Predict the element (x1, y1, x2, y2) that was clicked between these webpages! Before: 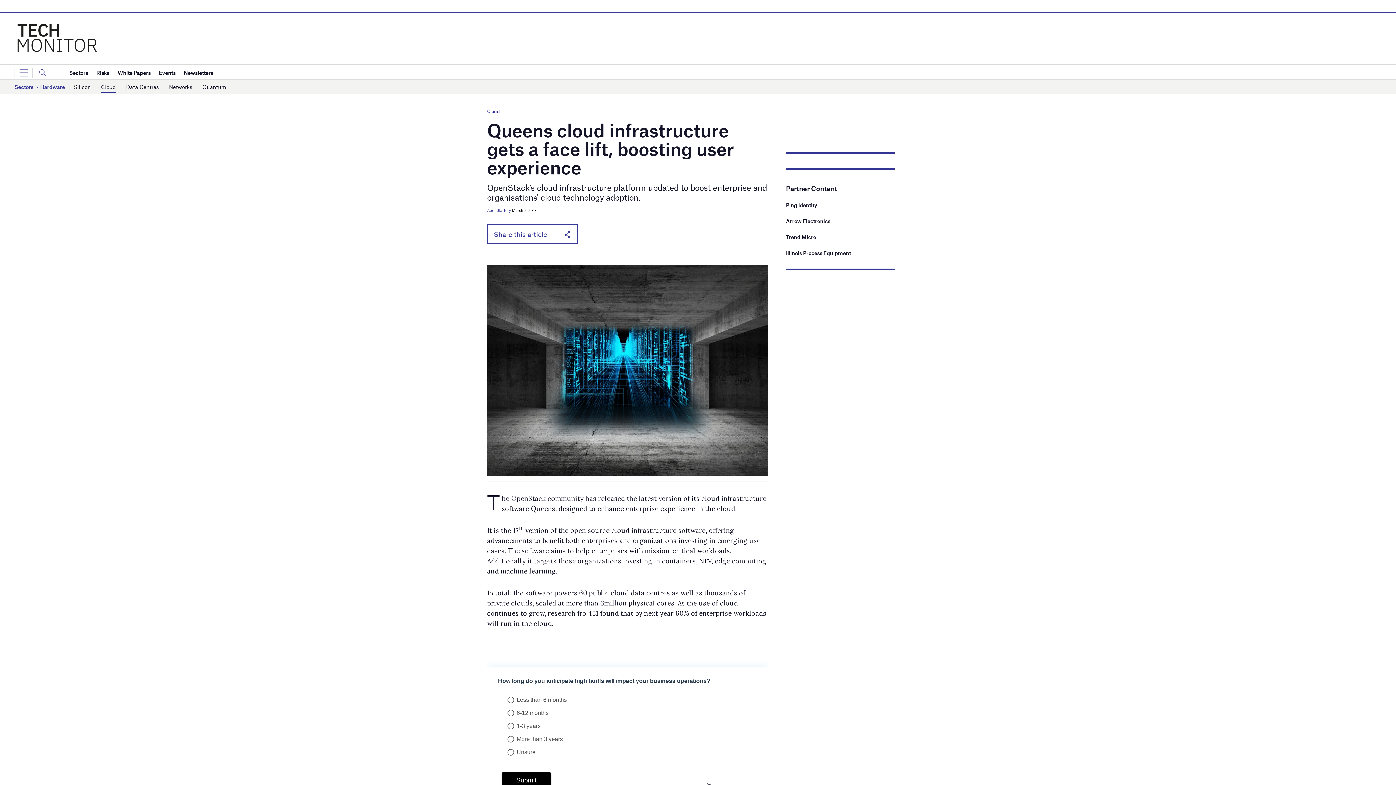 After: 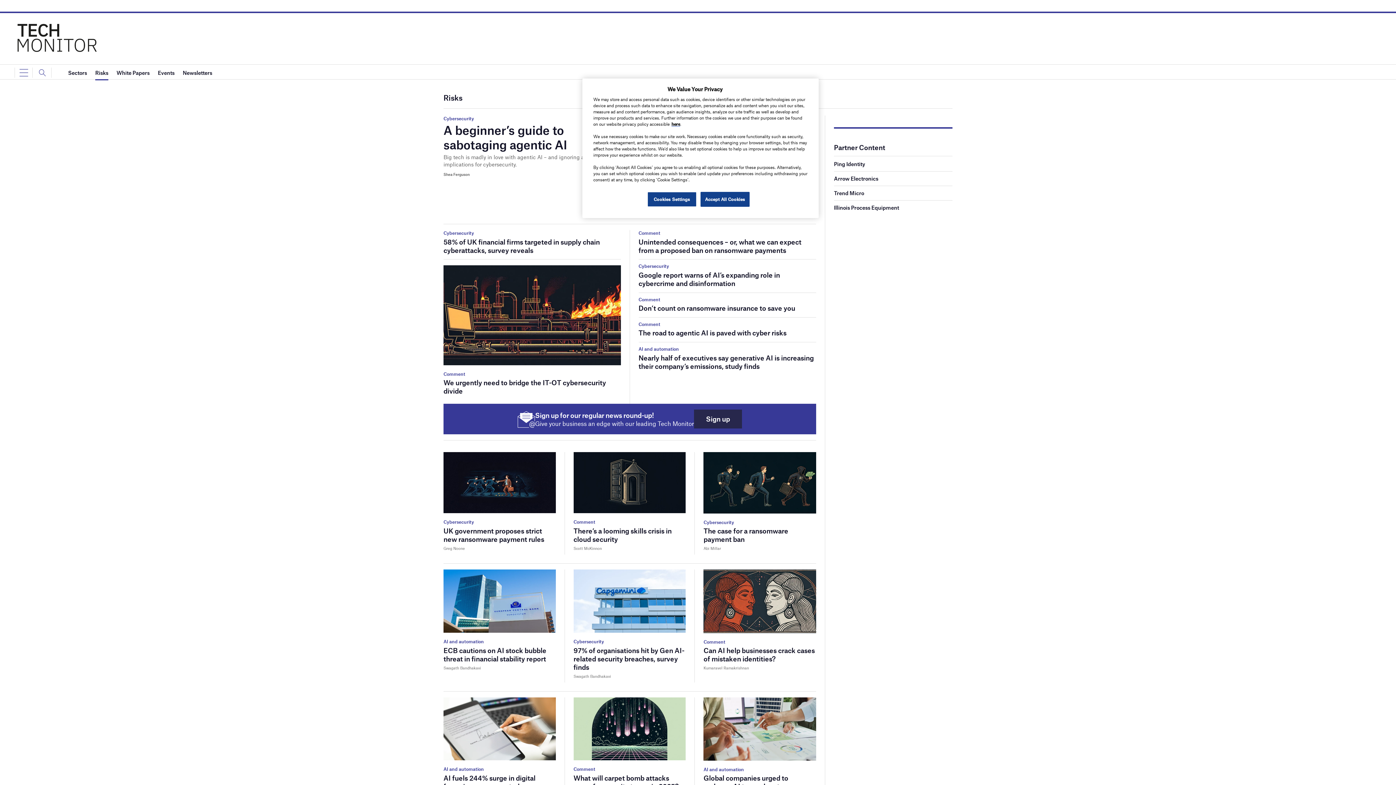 Action: label: Risks bbox: (96, 65, 109, 80)